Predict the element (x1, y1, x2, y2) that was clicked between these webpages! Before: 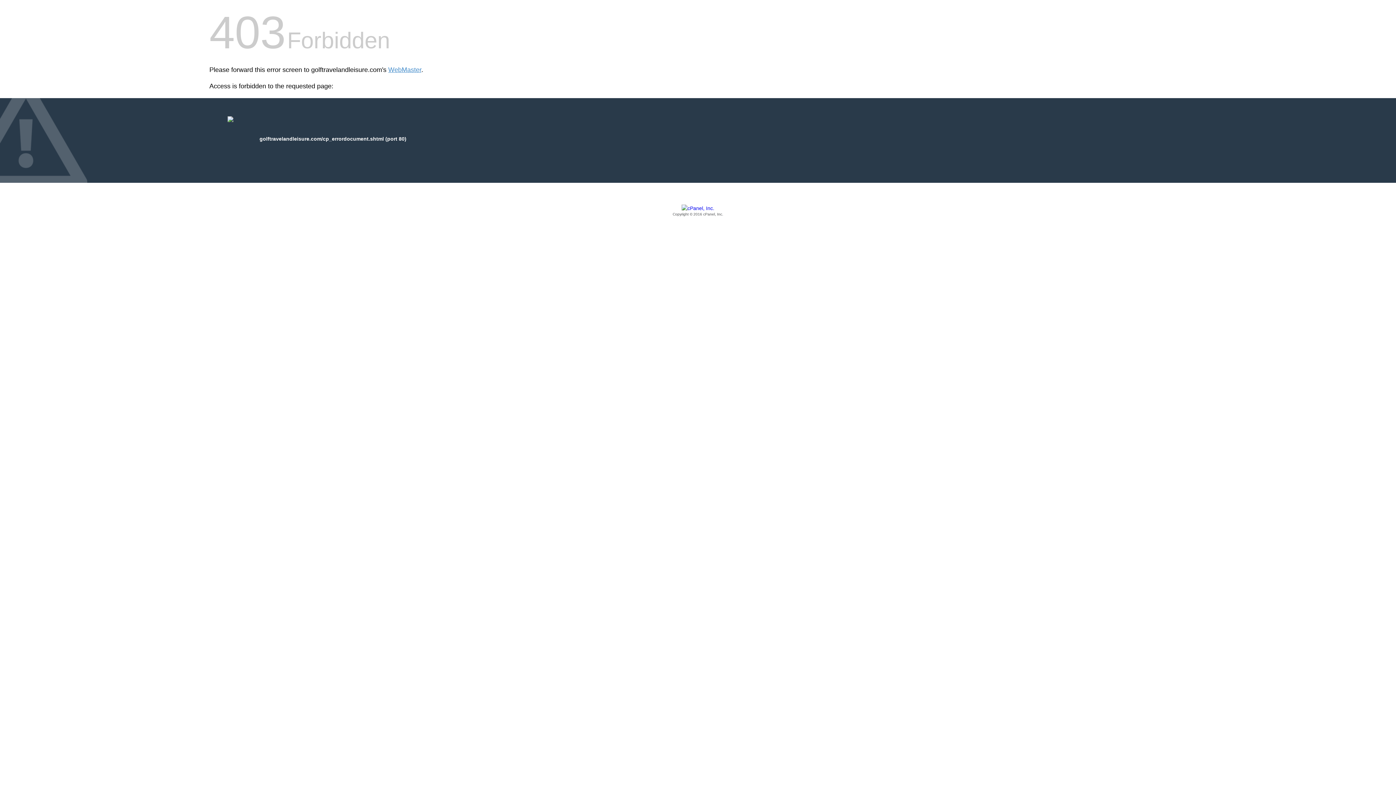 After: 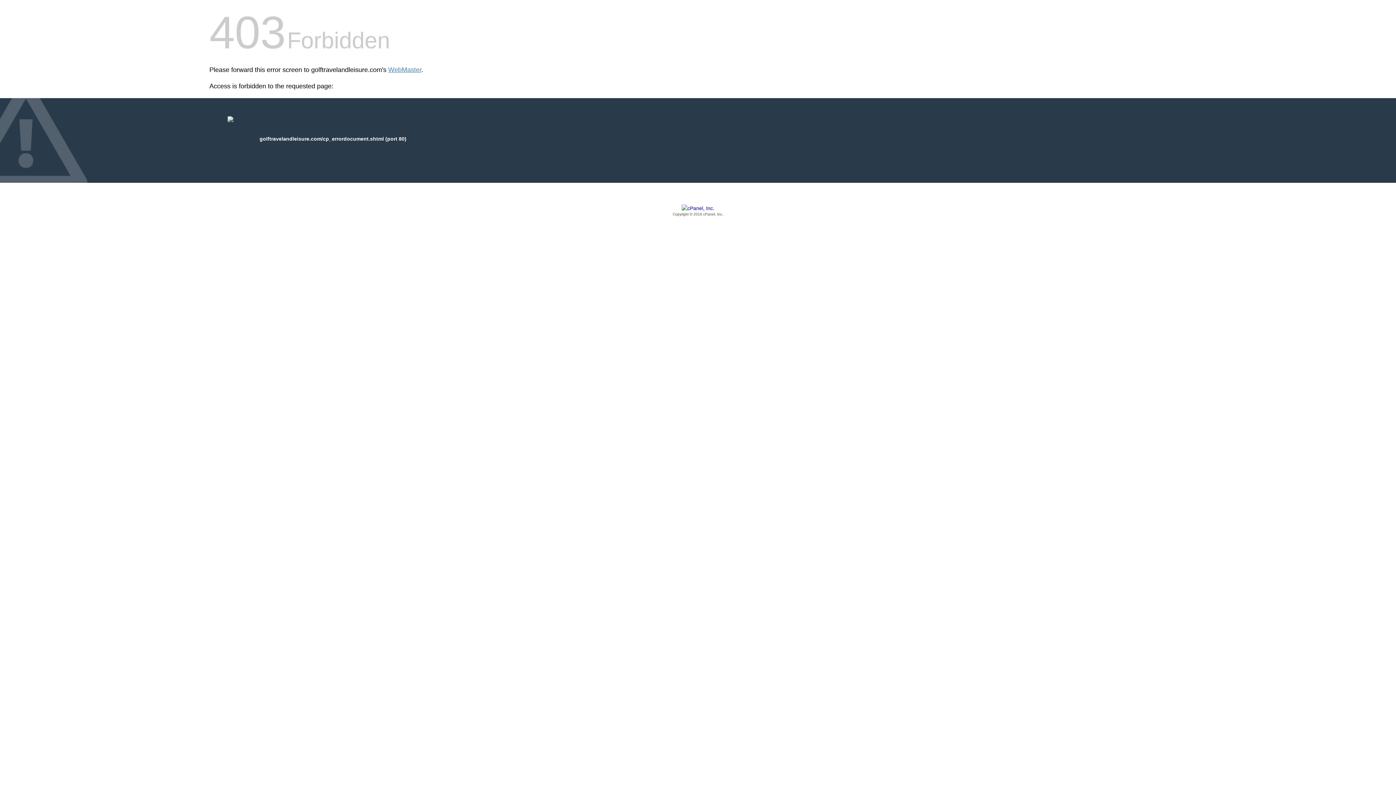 Action: label: Copyright © 2016 cPanel, Inc. bbox: (209, 205, 1186, 217)